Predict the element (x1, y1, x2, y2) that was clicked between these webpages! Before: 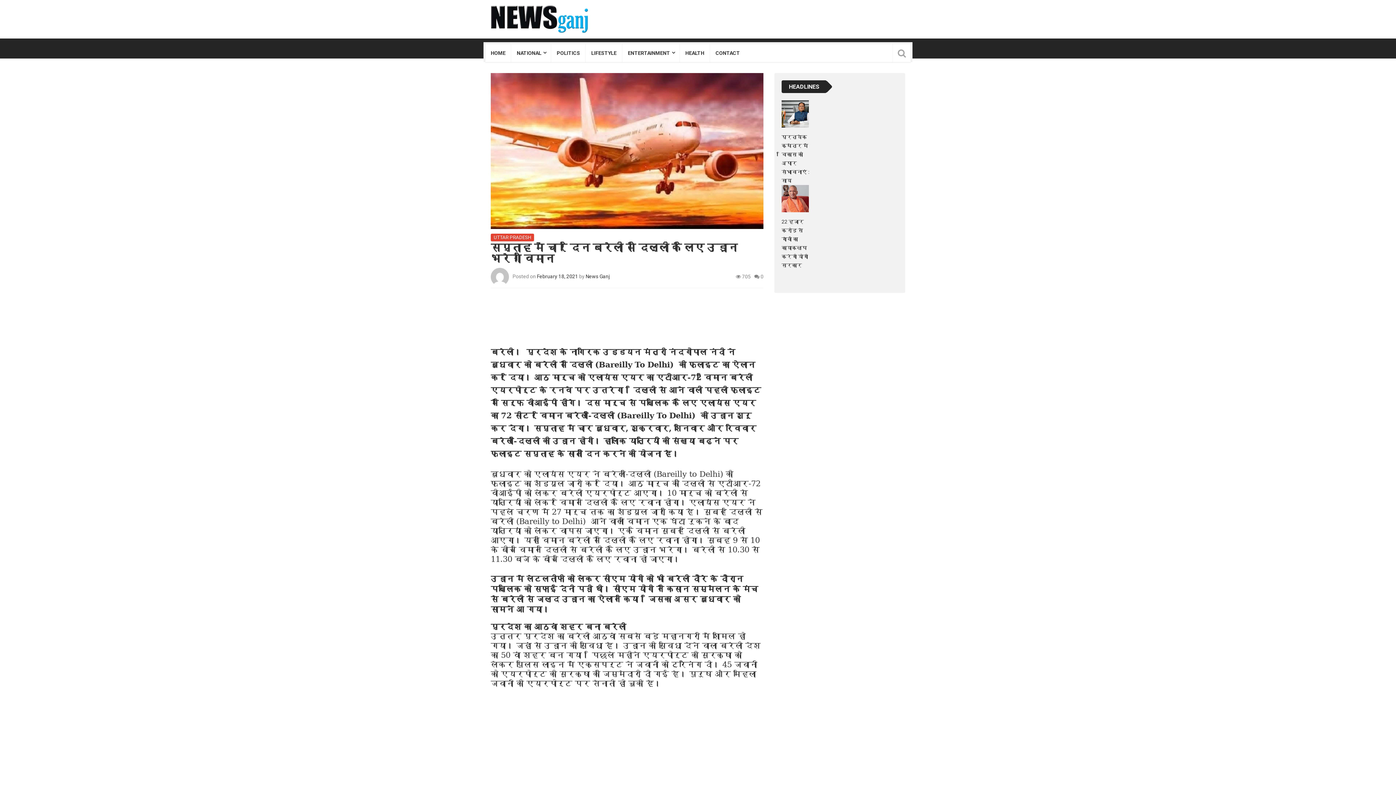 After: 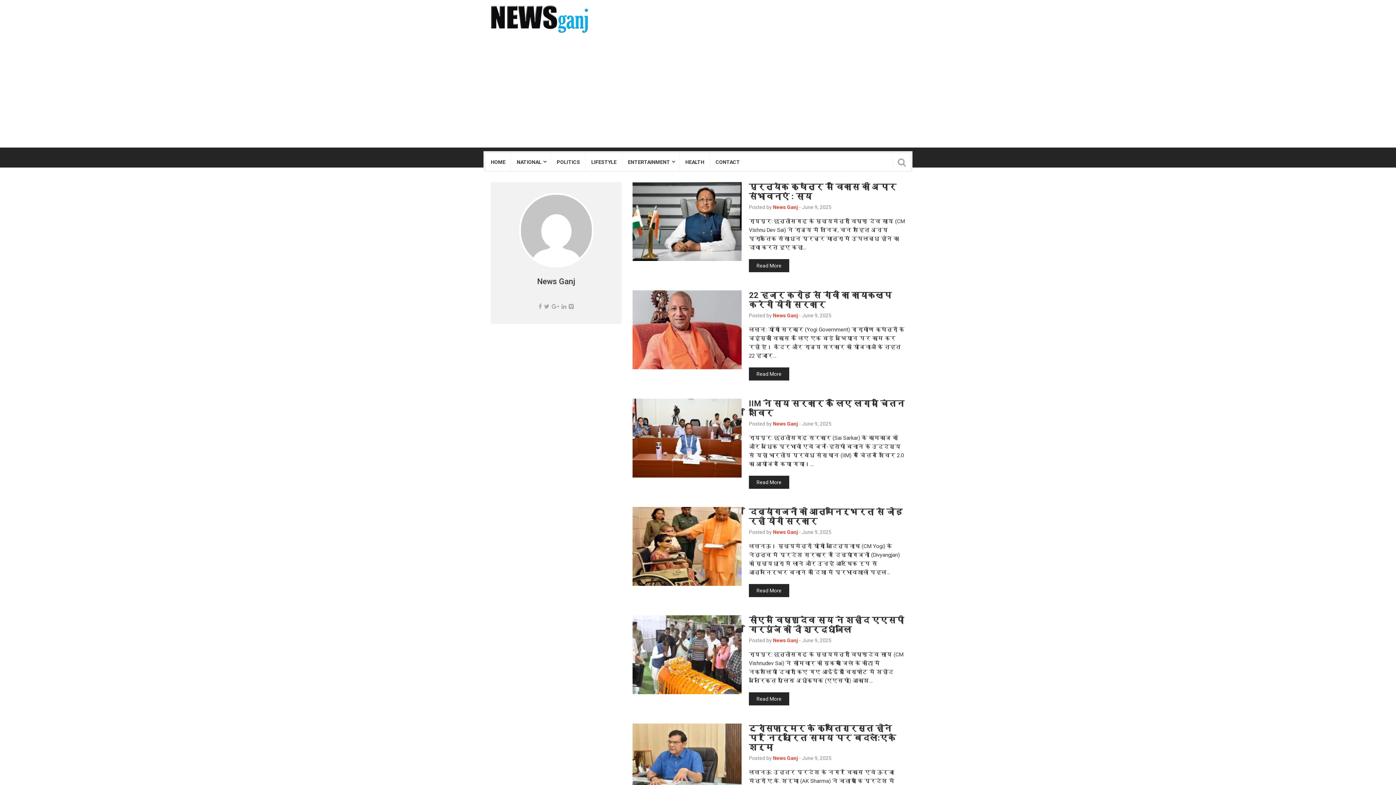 Action: label: News Ganj bbox: (585, 273, 609, 279)